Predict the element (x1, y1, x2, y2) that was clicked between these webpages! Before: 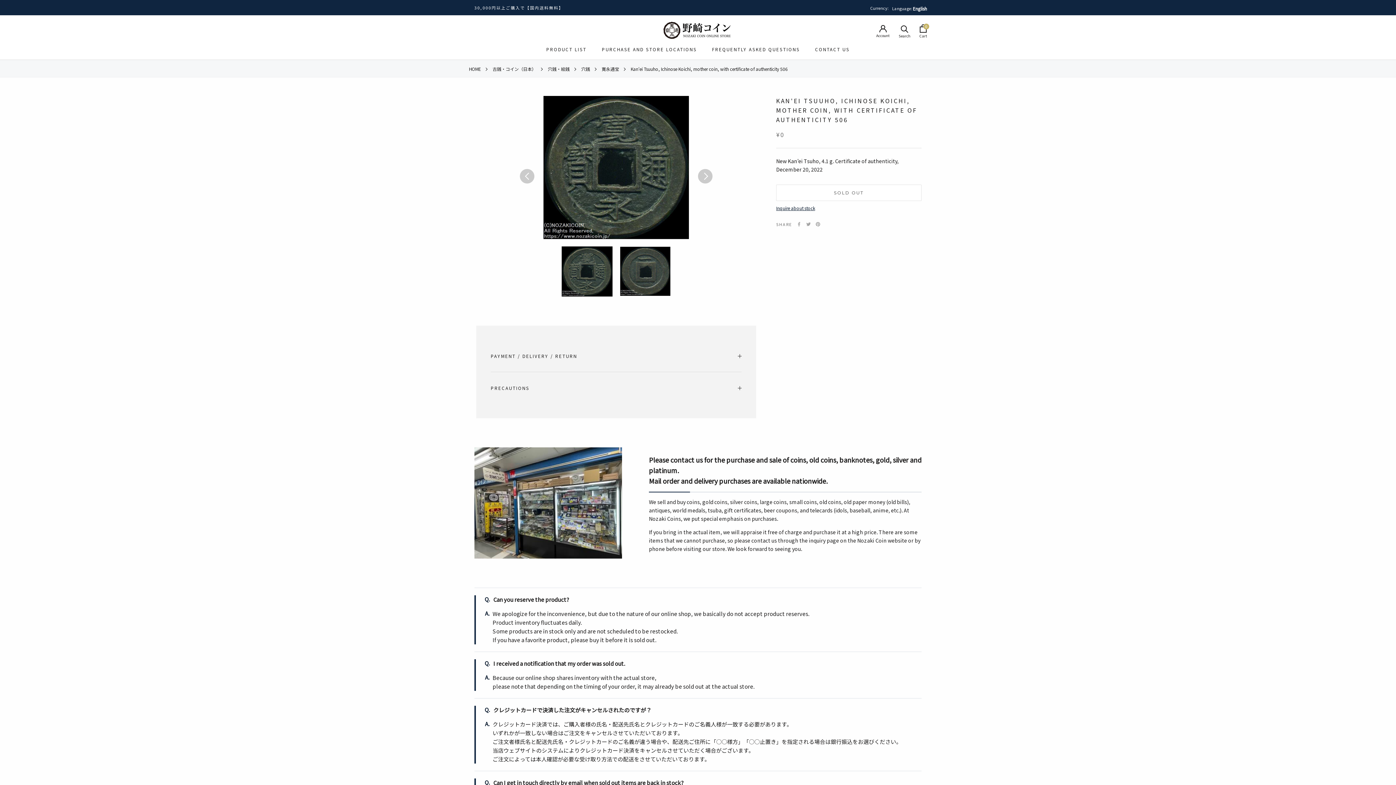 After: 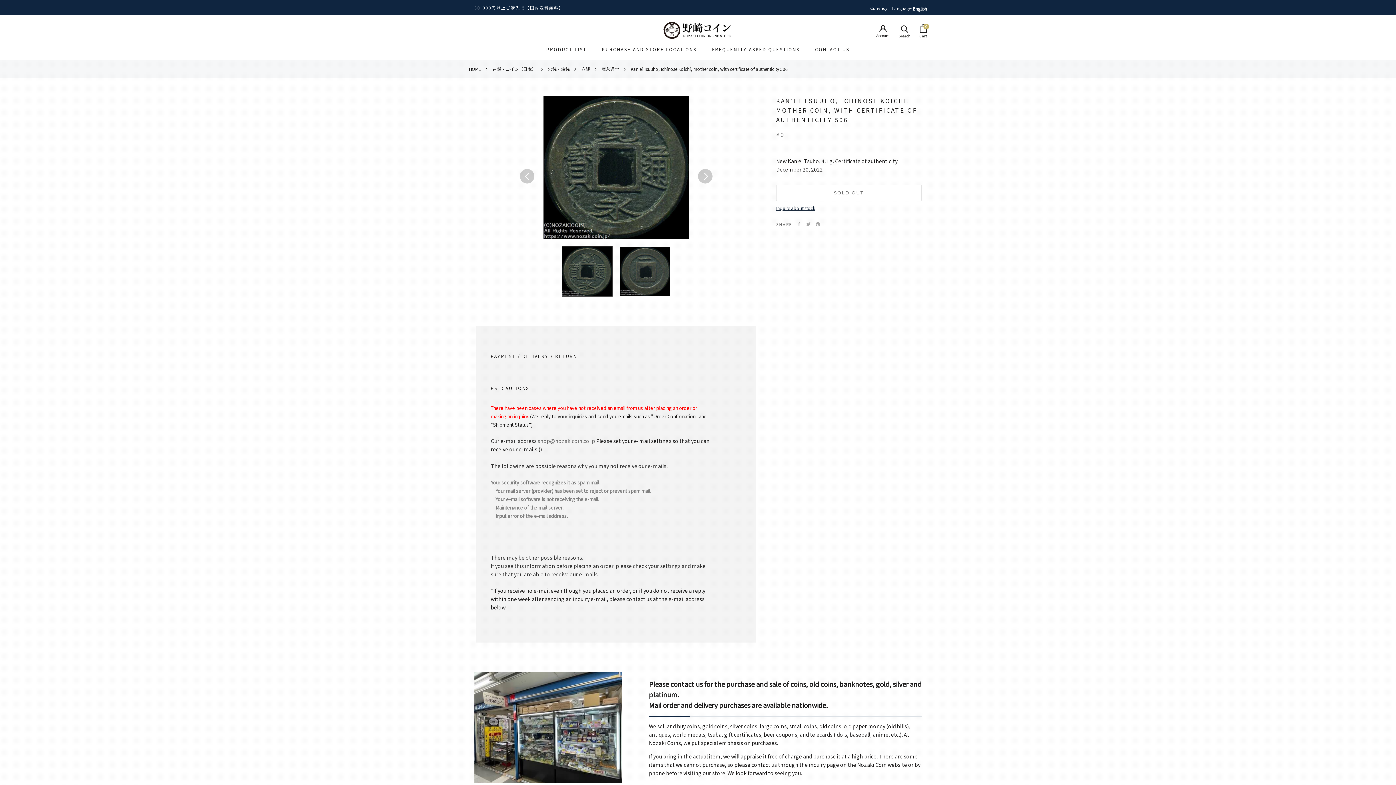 Action: bbox: (490, 372, 741, 404) label: PRECAUTIONS